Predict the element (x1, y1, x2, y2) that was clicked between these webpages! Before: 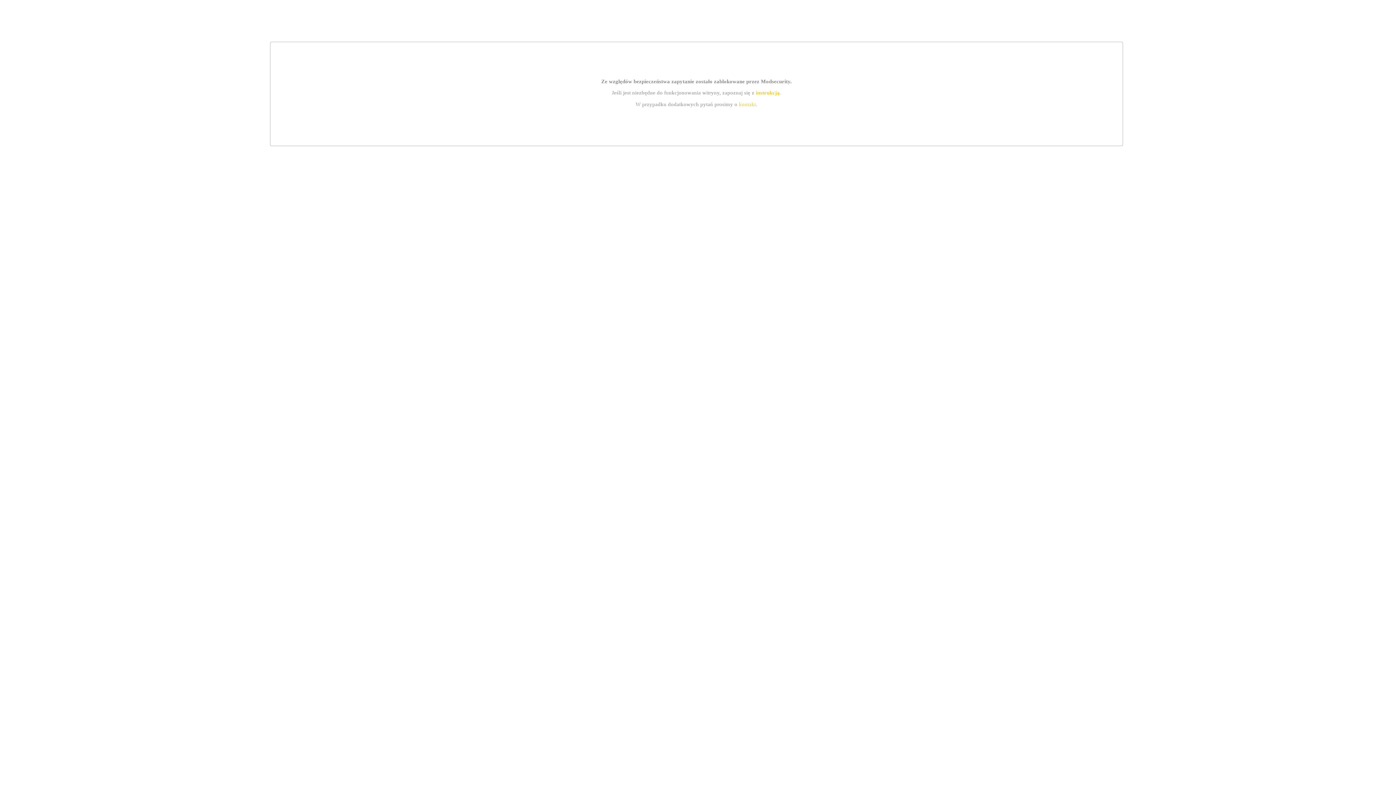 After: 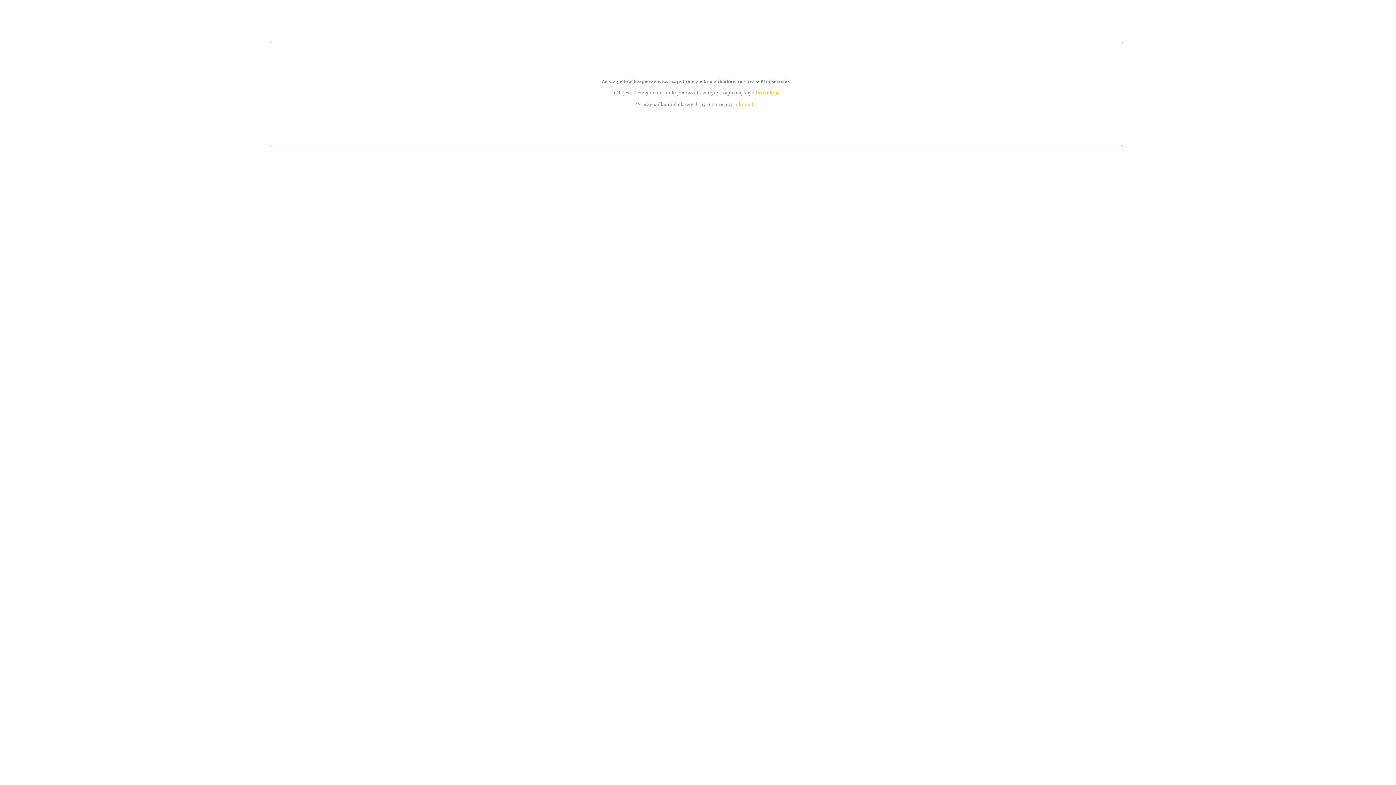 Action: label: instrukcją bbox: (755, 89, 779, 95)